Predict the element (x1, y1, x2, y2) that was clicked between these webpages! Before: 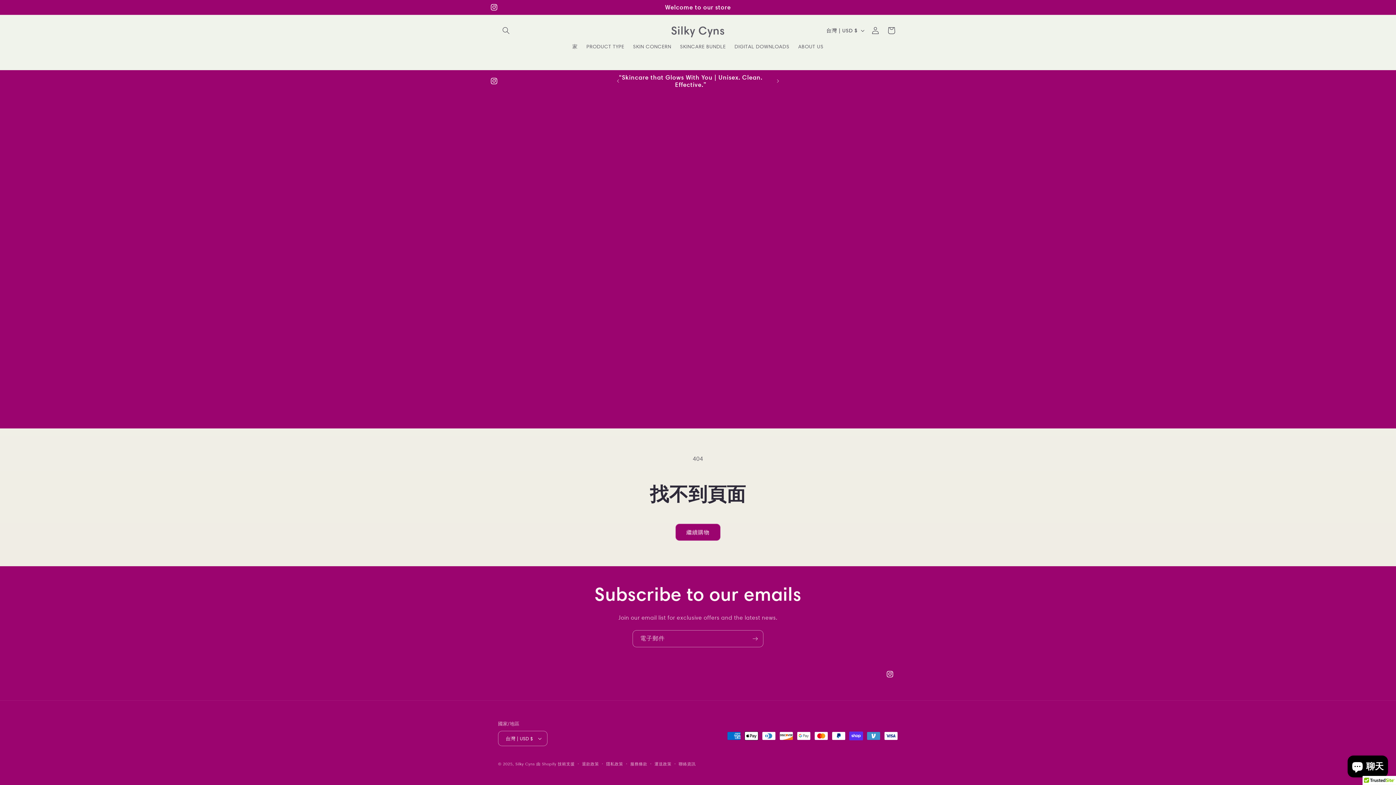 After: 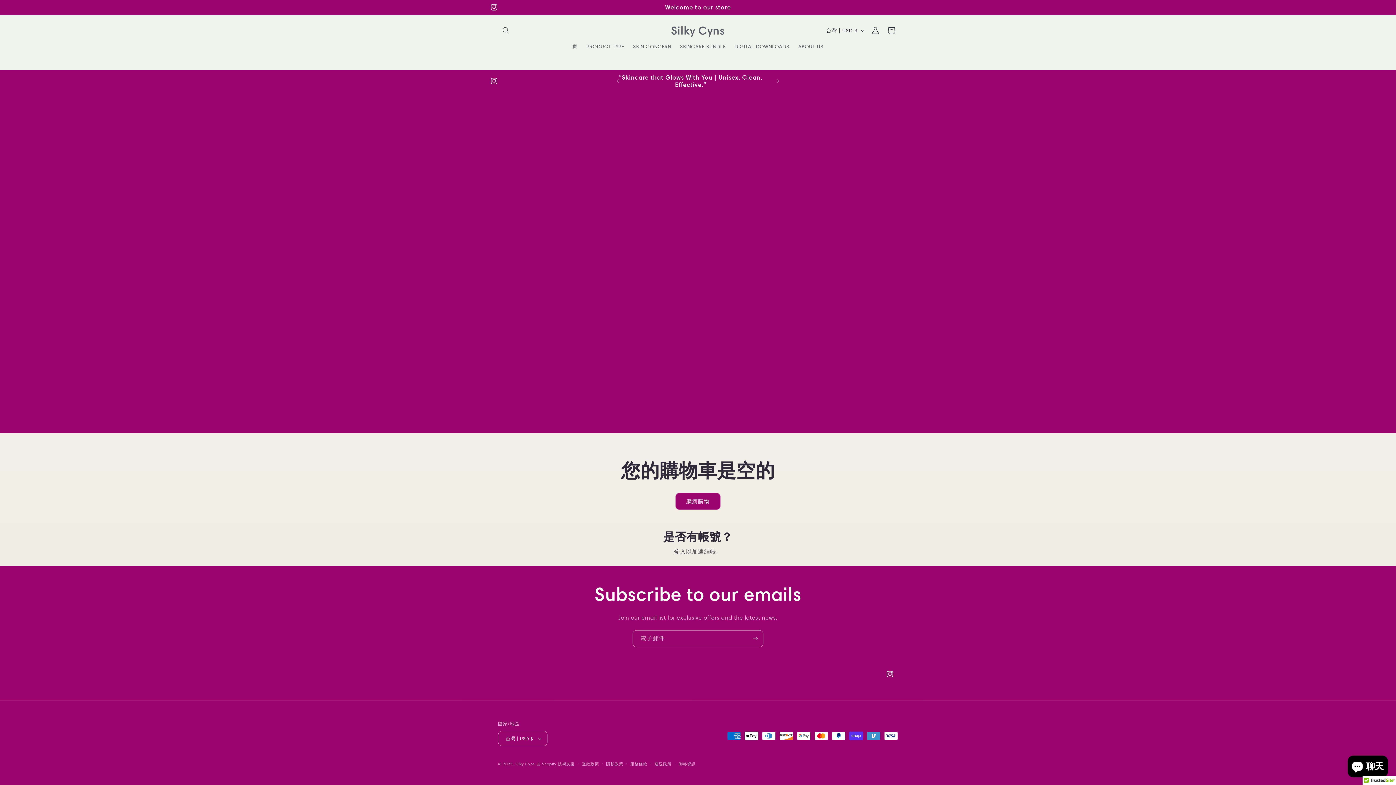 Action: label: 購物車 bbox: (883, 22, 899, 38)